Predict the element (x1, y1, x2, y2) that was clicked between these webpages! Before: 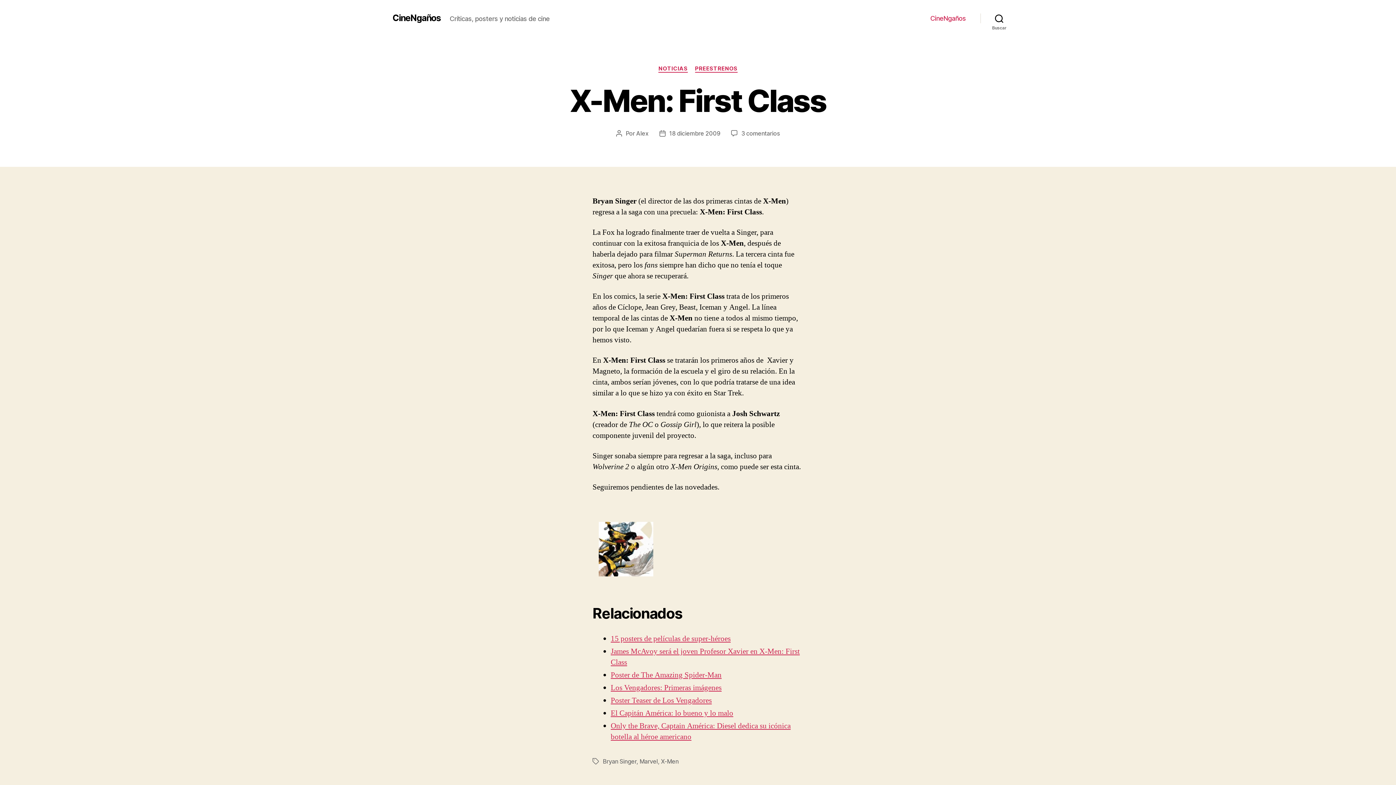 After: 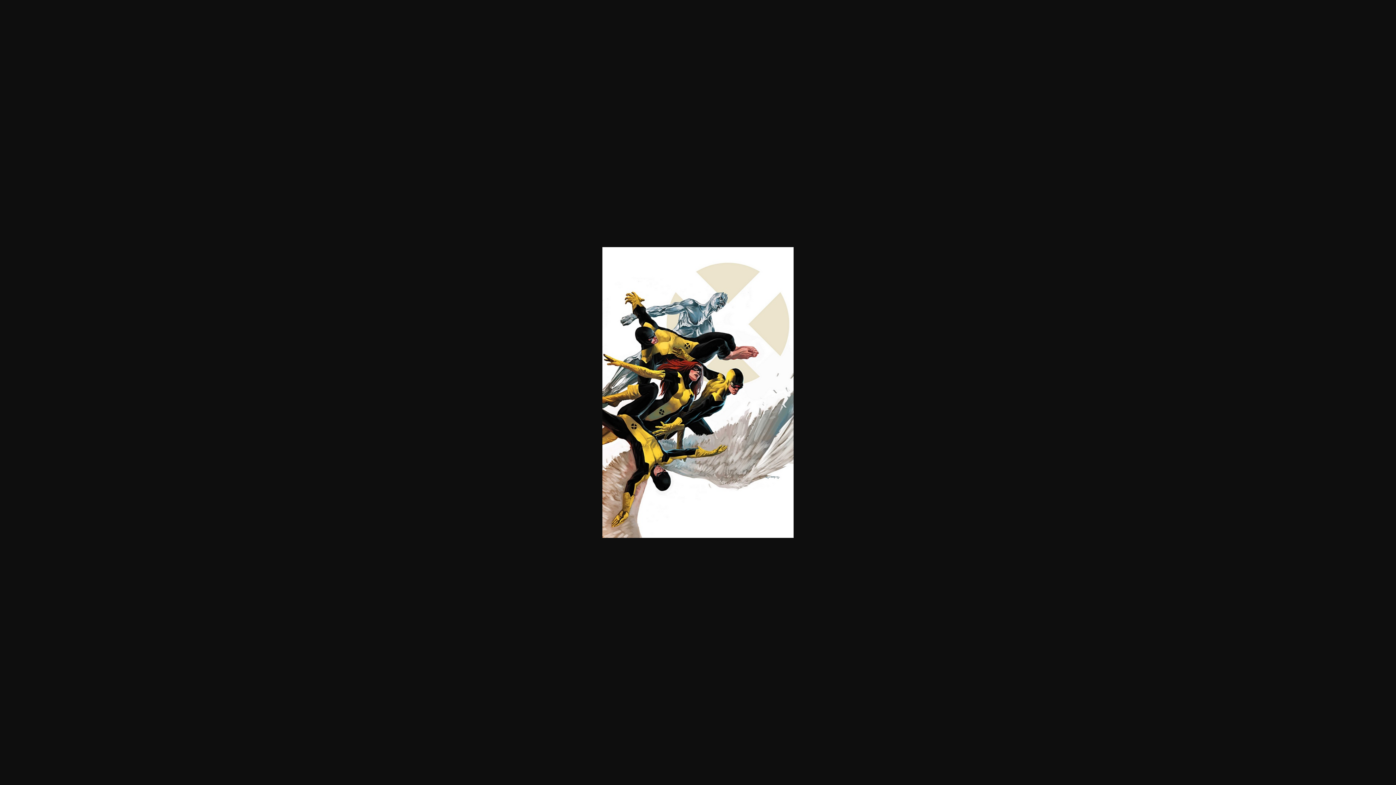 Action: bbox: (598, 522, 656, 576)